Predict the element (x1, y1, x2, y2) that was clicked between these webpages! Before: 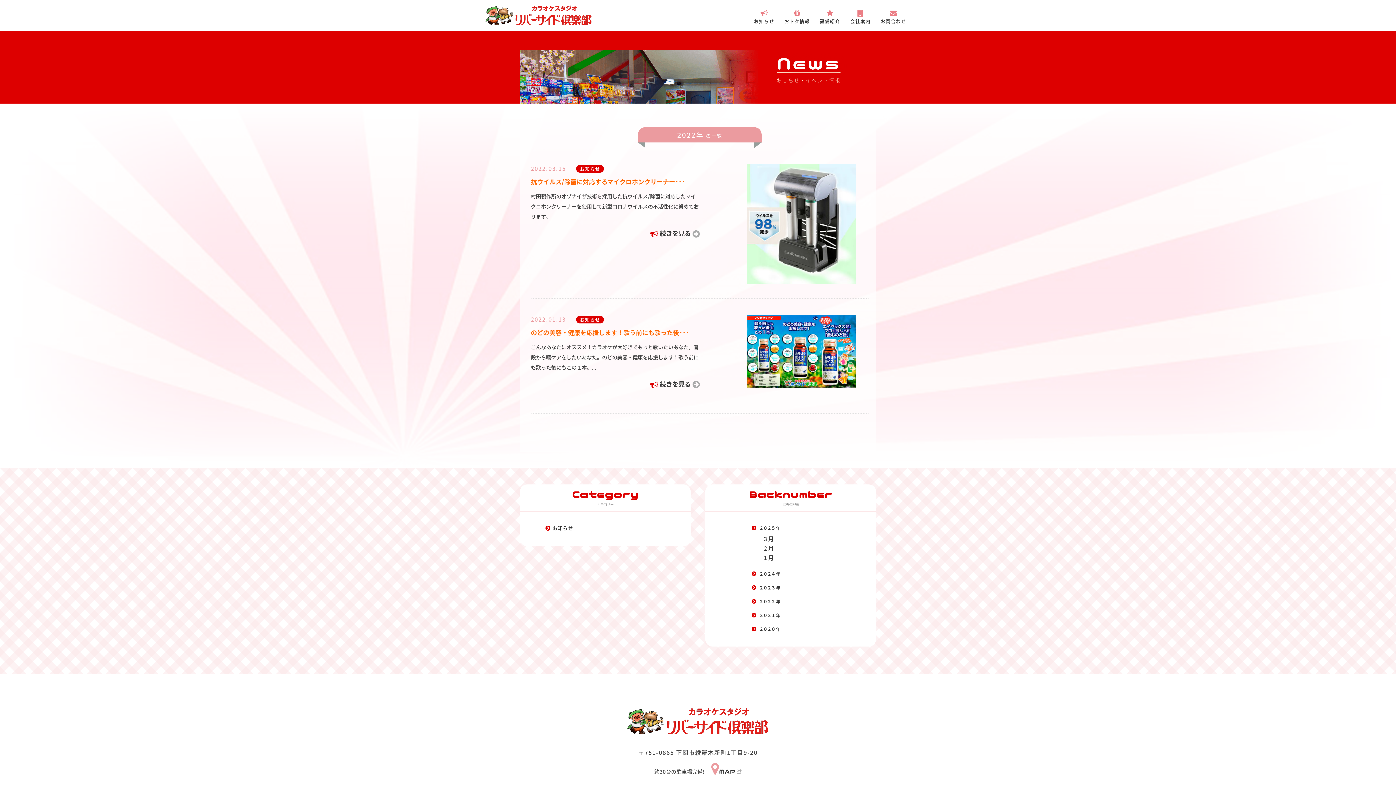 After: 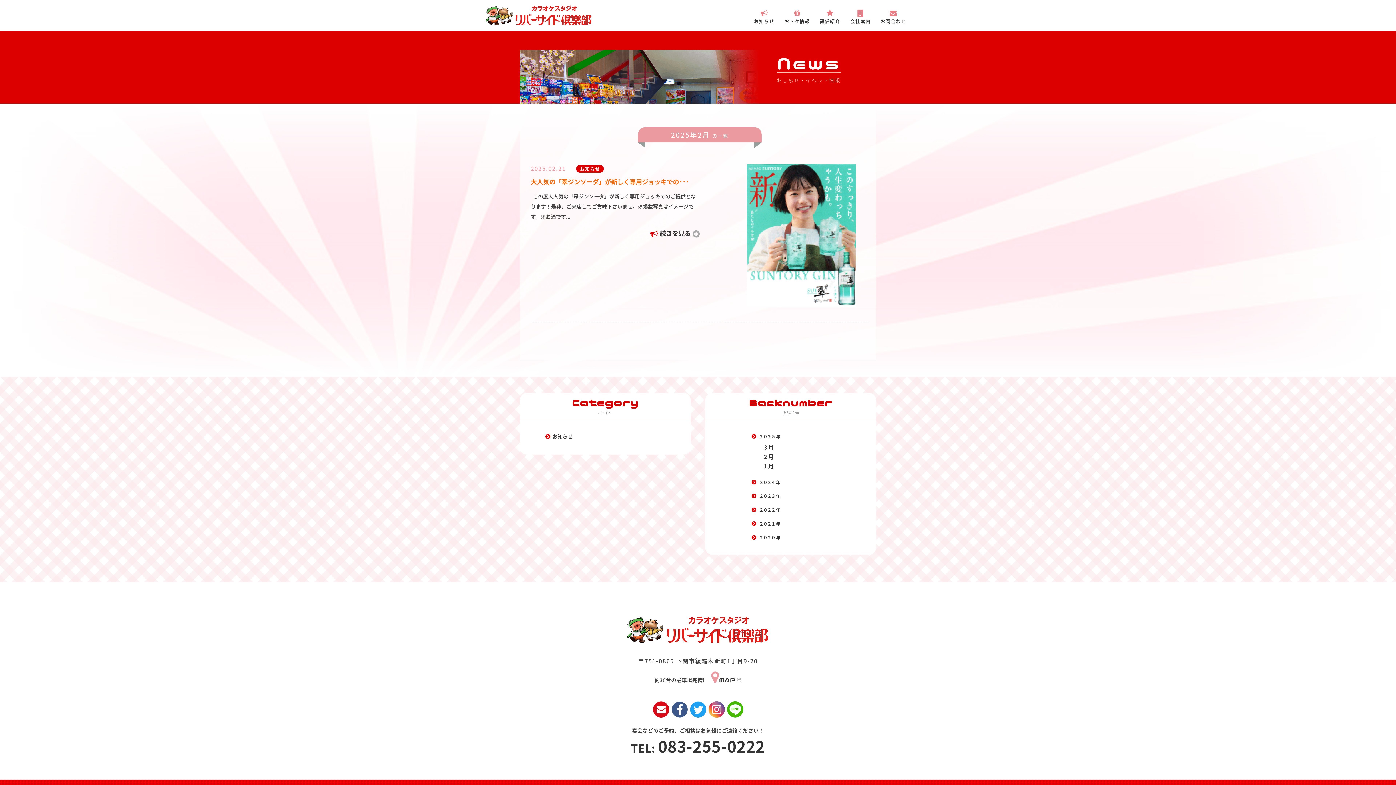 Action: label: 2月 bbox: (764, 544, 775, 552)